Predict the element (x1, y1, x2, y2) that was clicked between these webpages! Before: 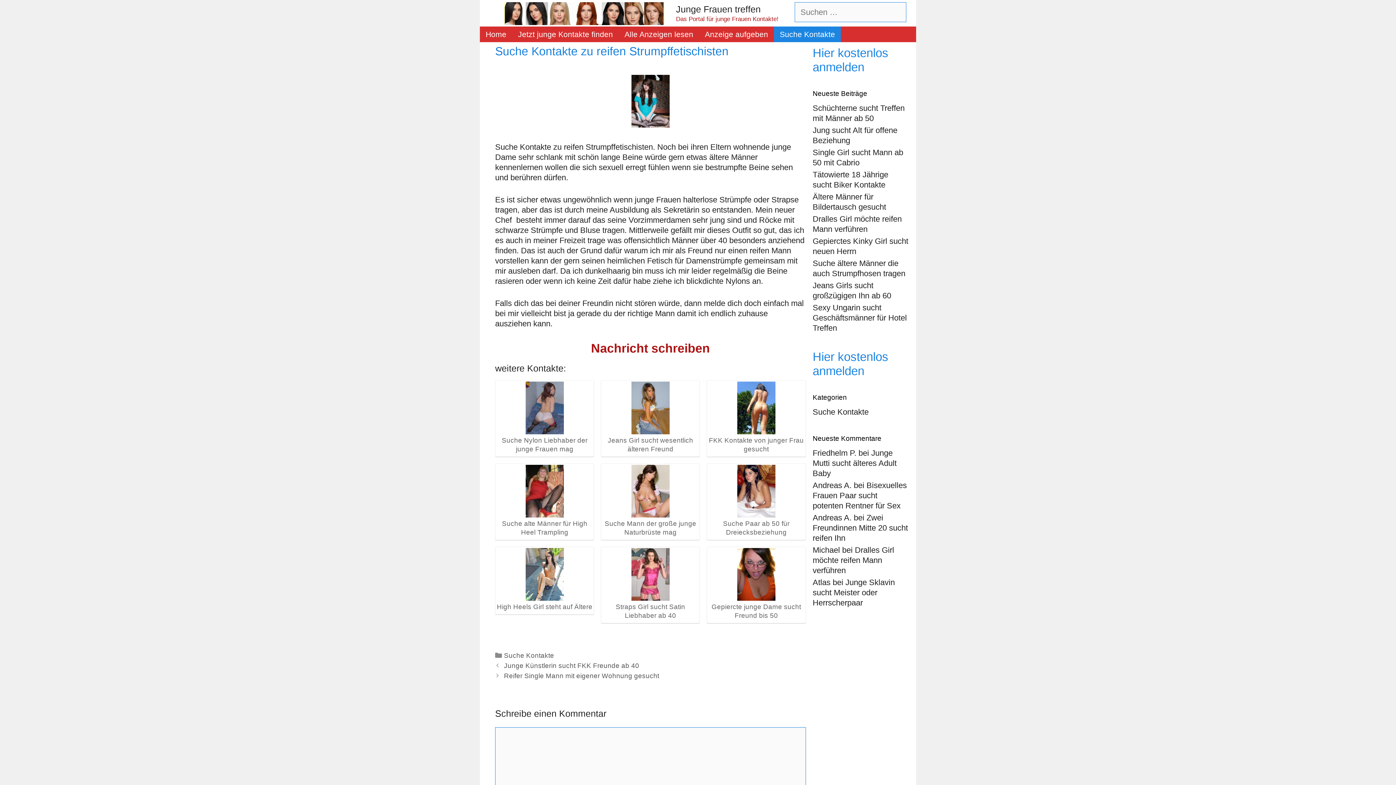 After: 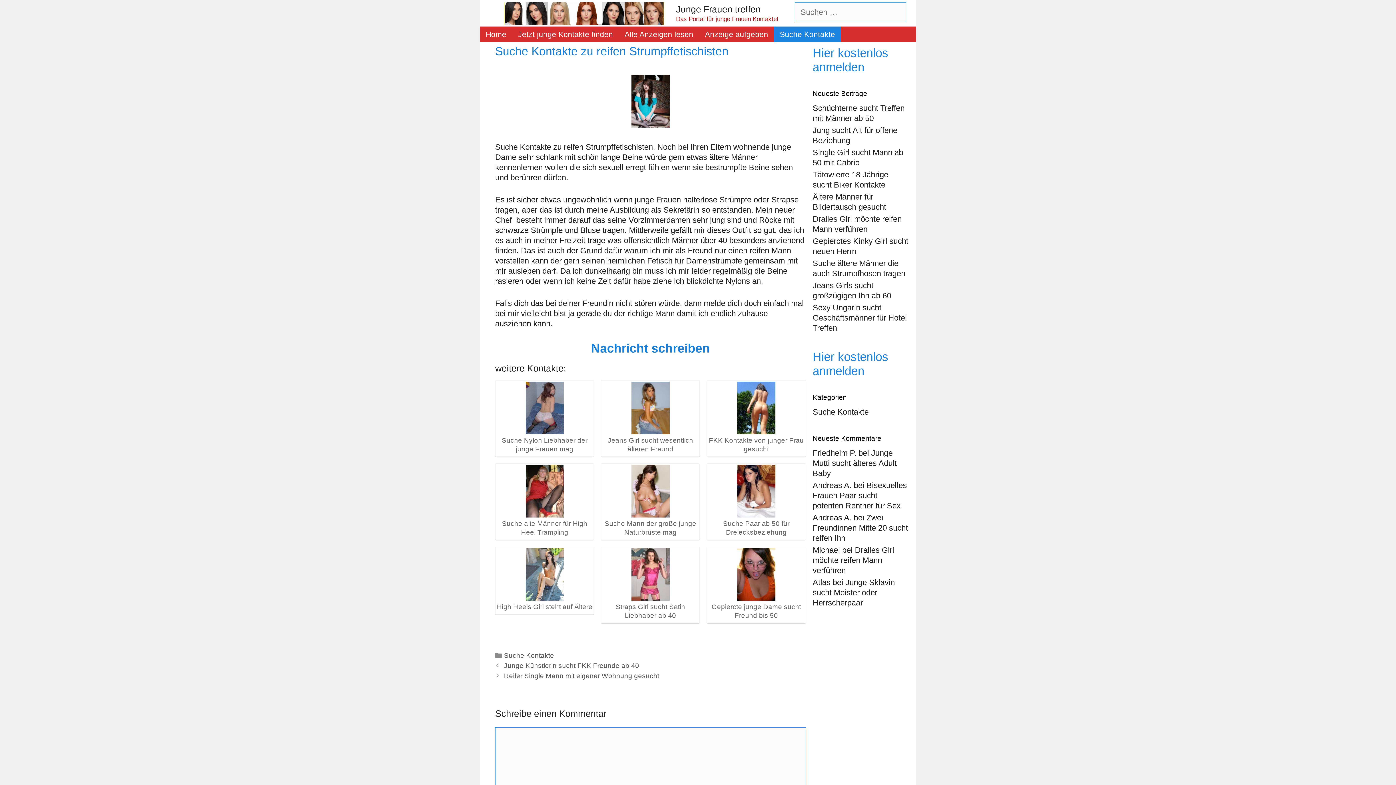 Action: bbox: (591, 341, 710, 355) label: Nachricht schreiben